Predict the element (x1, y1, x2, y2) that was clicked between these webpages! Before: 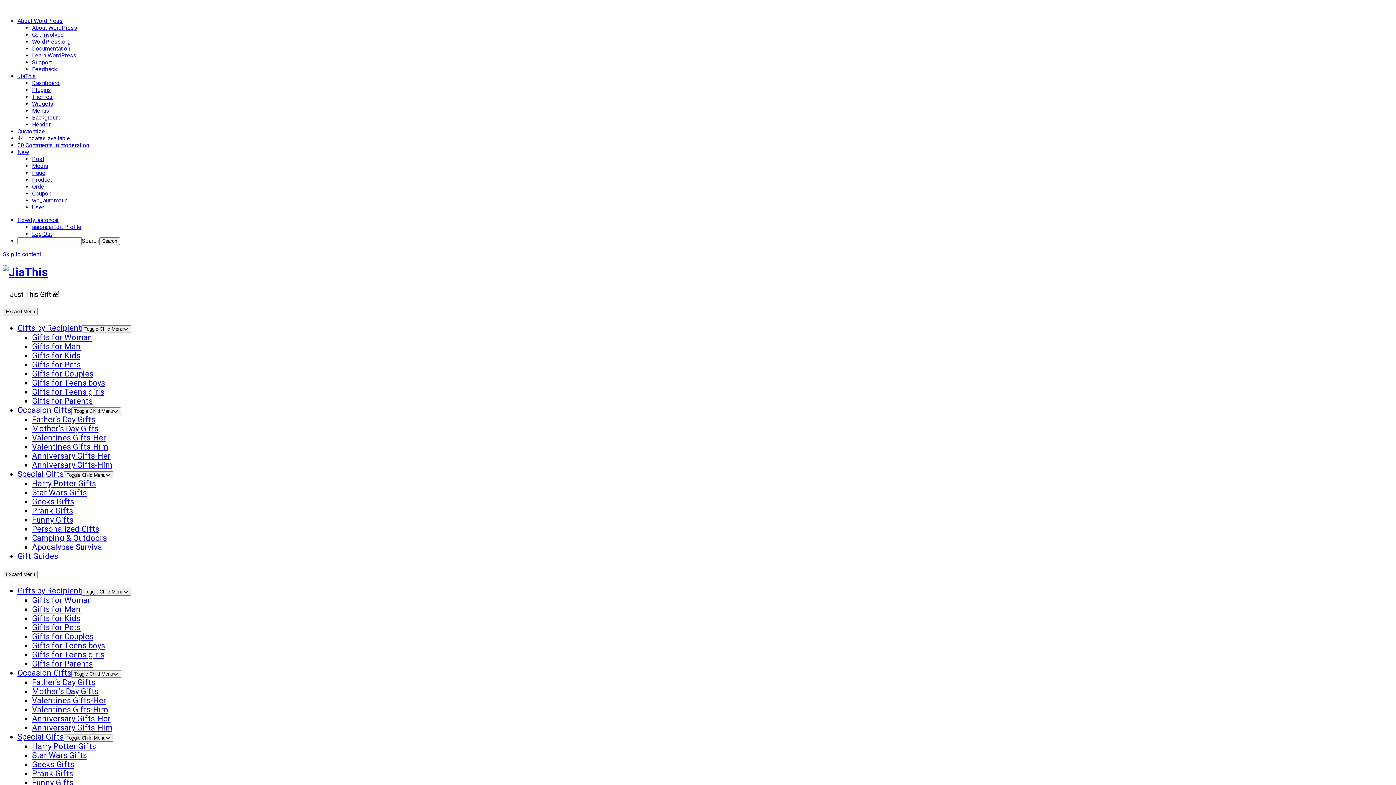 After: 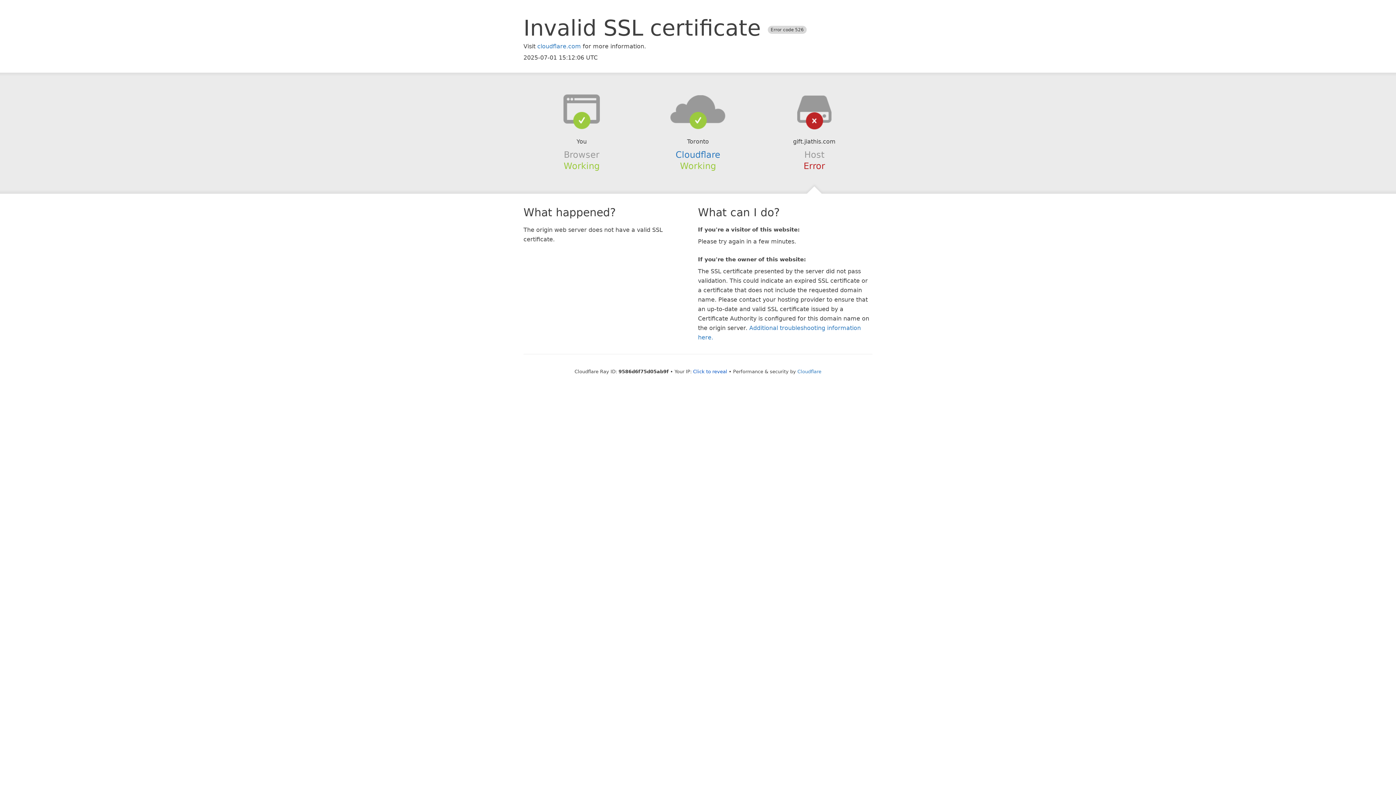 Action: label: wp_automatic bbox: (32, 197, 67, 204)